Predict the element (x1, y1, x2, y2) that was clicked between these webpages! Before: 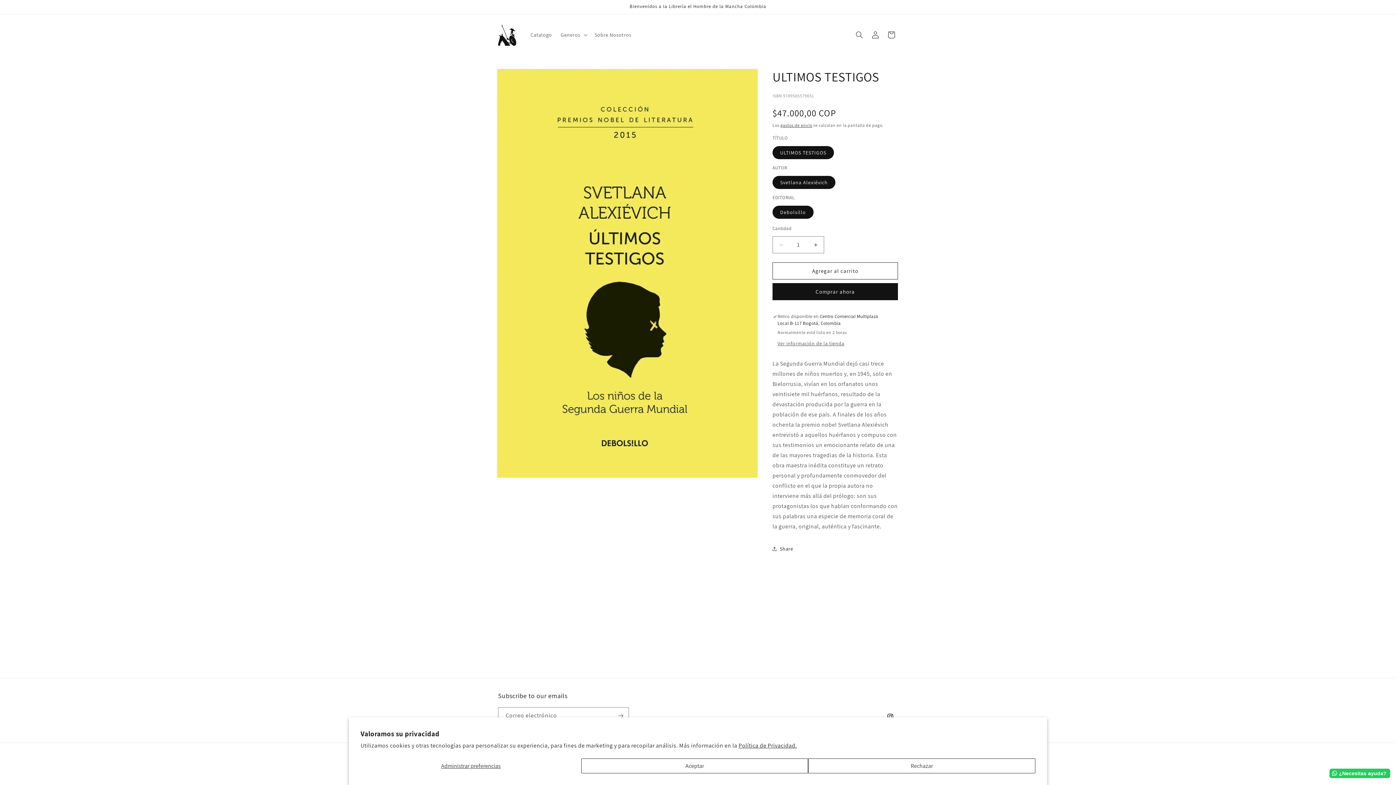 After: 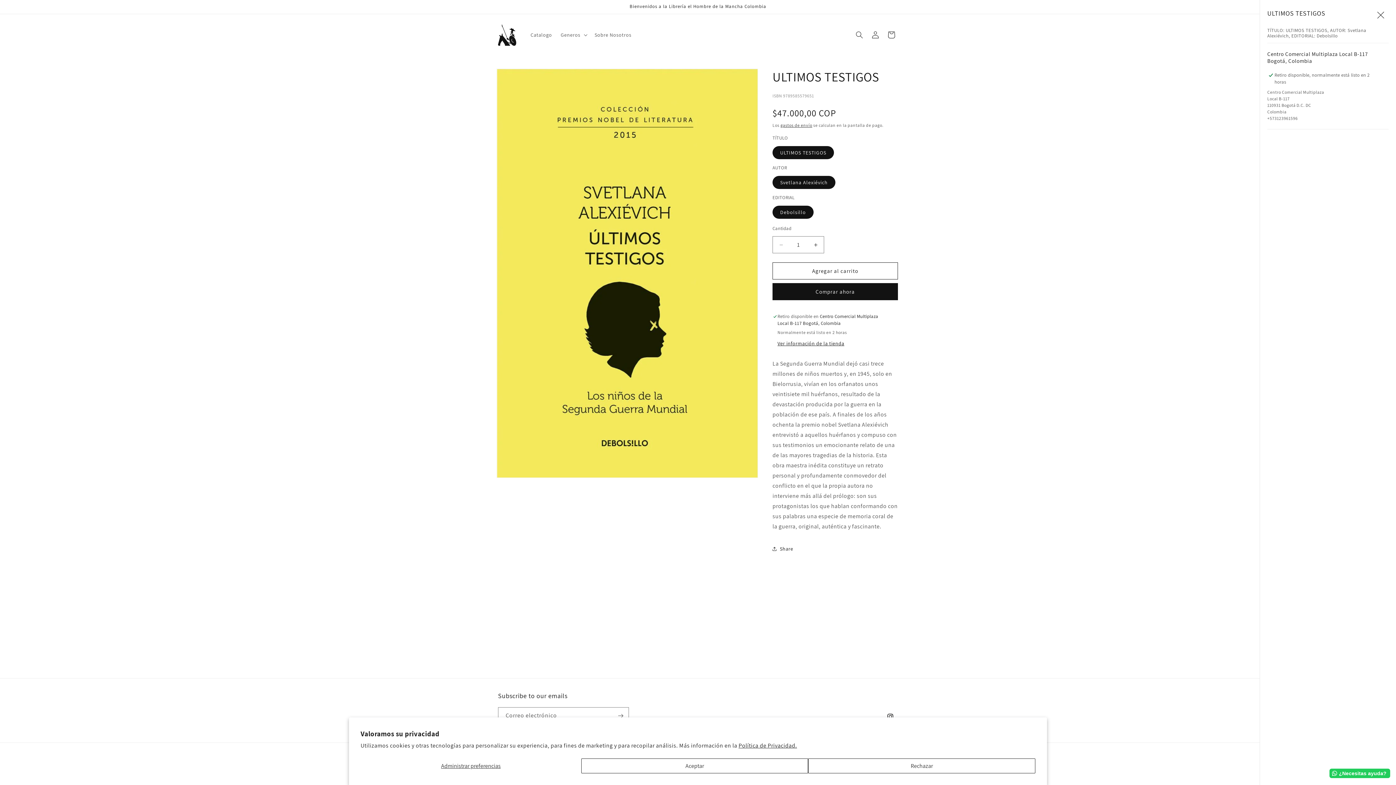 Action: label: Ver información de la tienda bbox: (777, 340, 844, 347)